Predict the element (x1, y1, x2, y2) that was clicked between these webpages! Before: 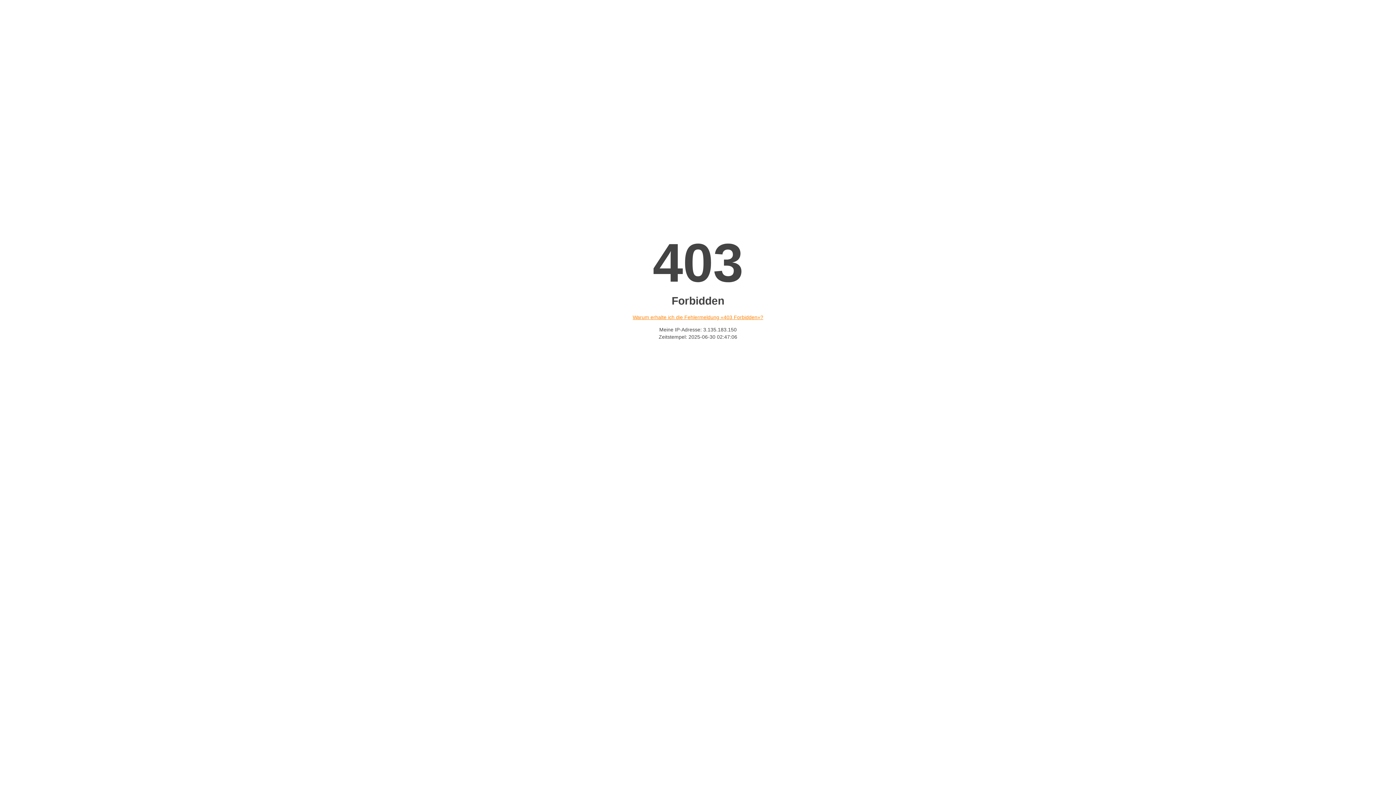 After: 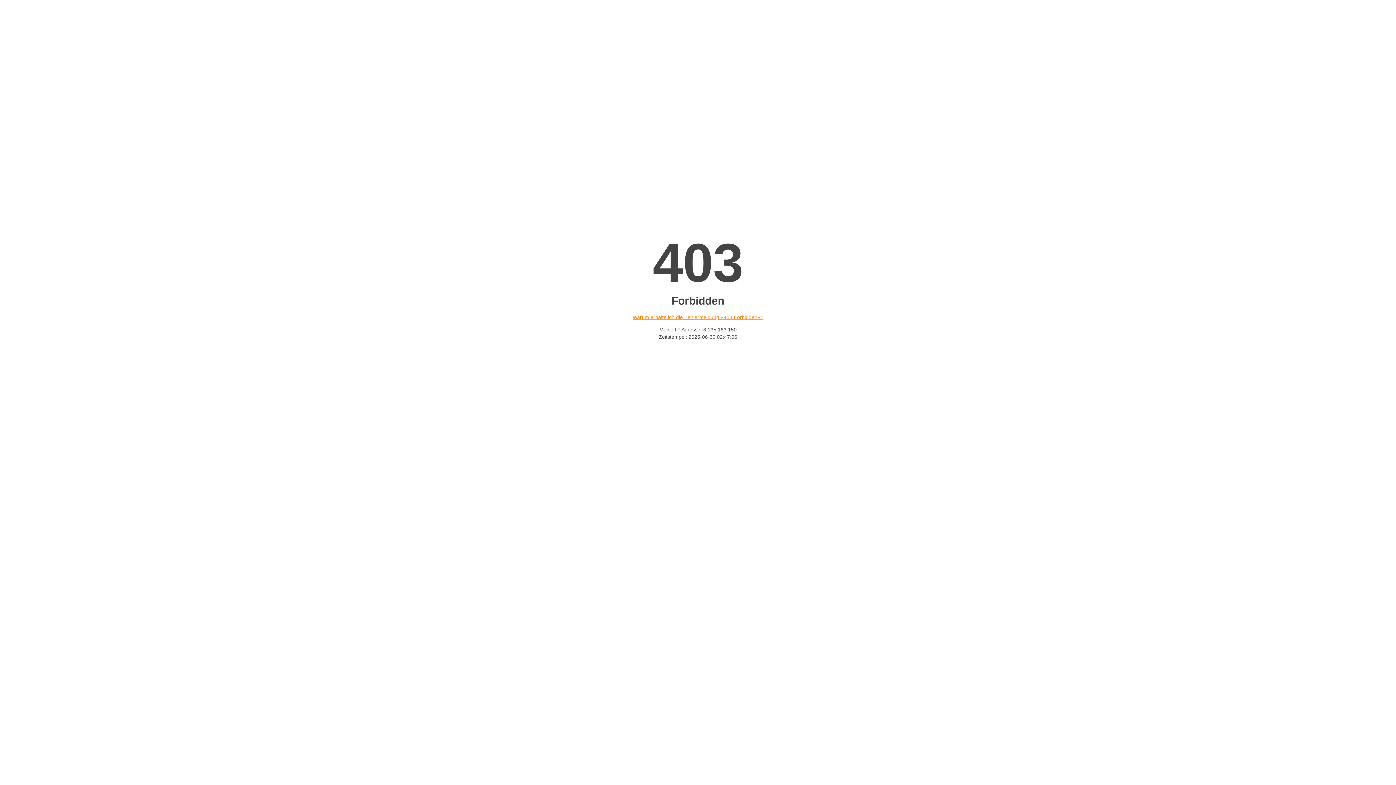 Action: bbox: (632, 314, 763, 320) label: Warum erhalte ich die Fehlermeldung «403 Forbidden»?